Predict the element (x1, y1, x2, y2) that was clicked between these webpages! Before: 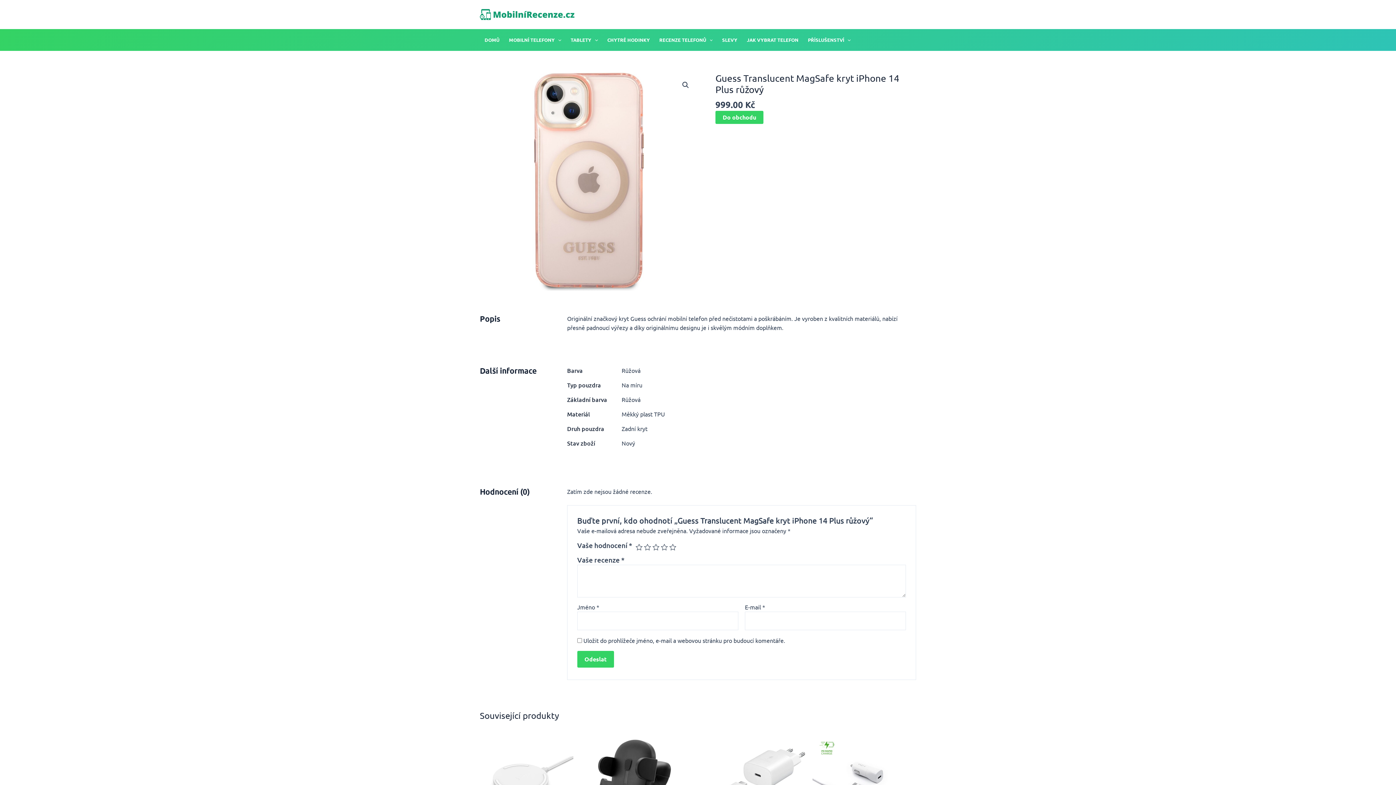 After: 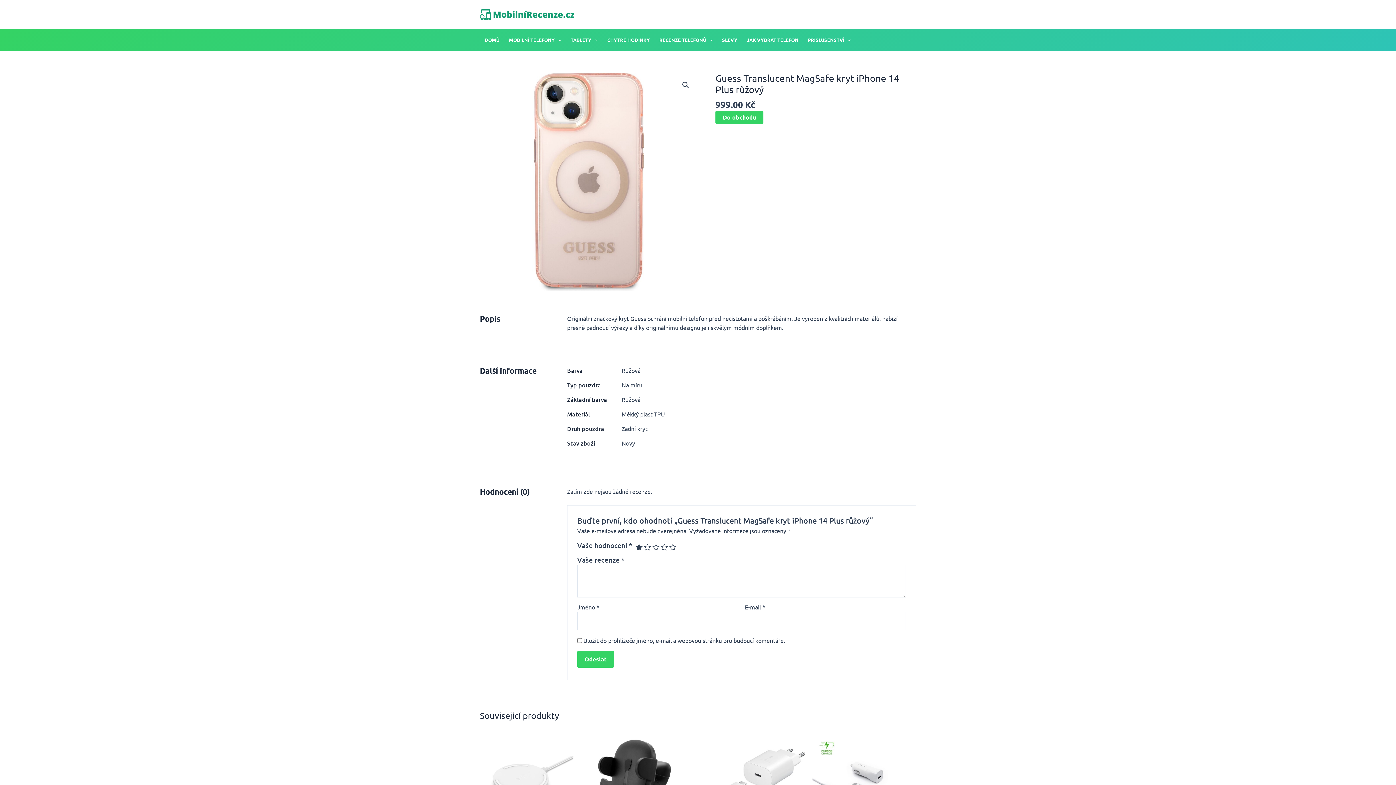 Action: bbox: (635, 544, 642, 551) label: 1